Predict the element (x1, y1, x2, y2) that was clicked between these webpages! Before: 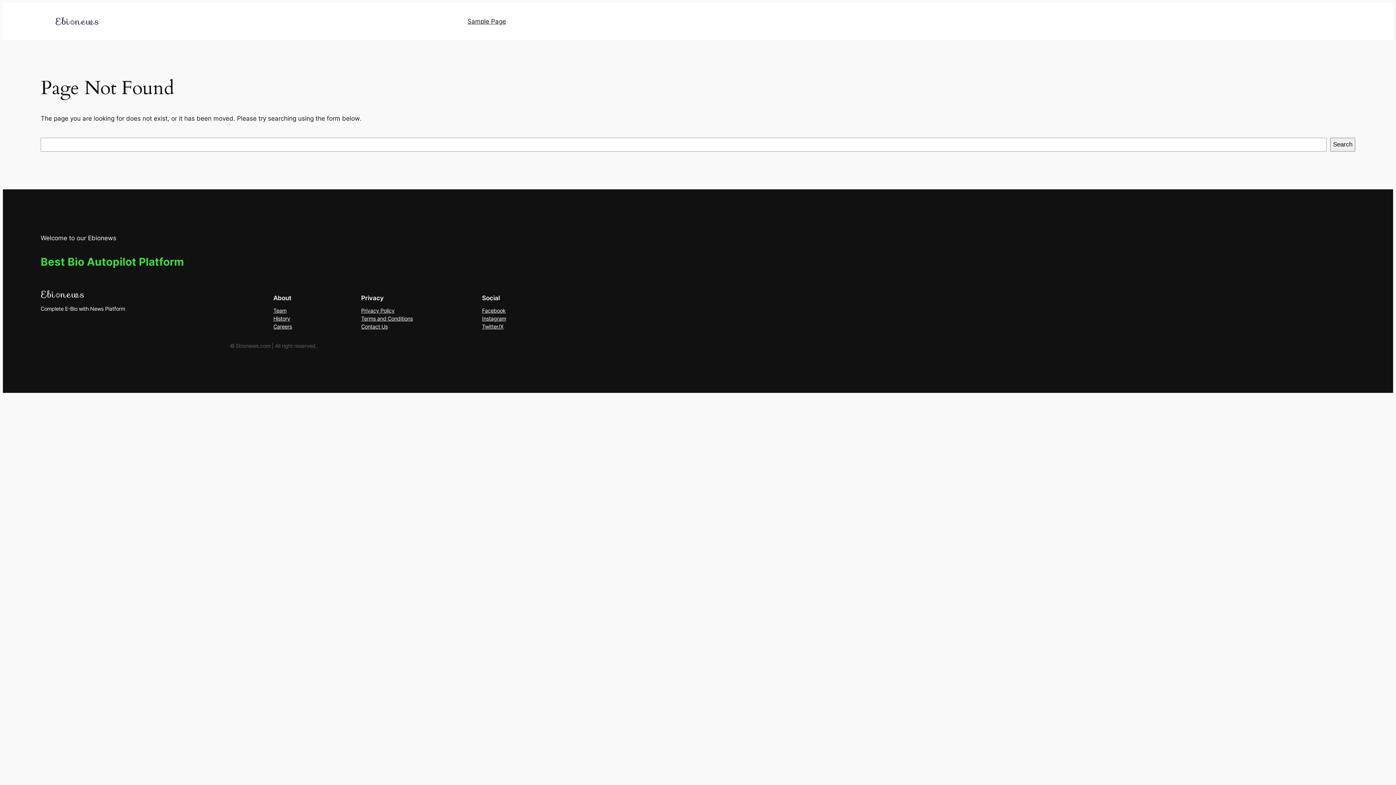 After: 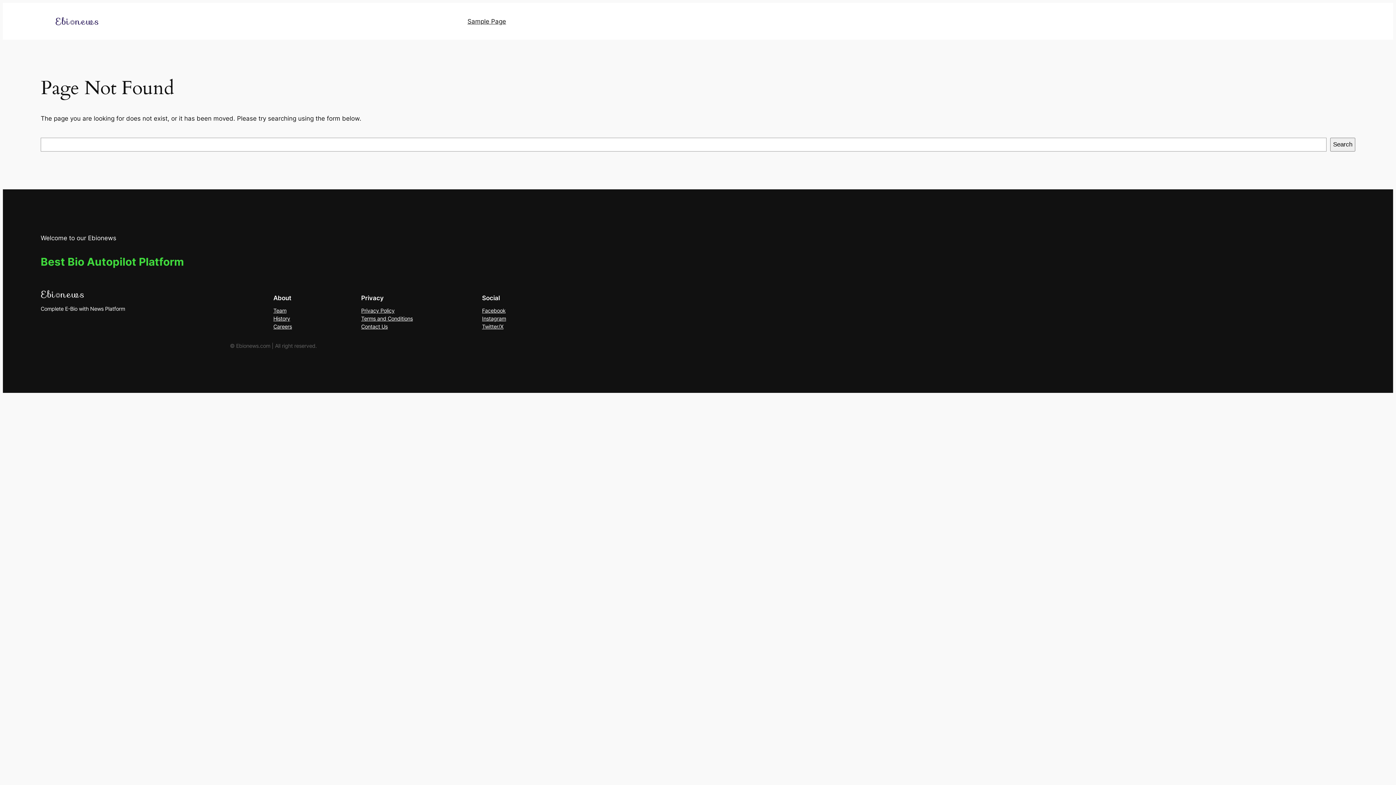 Action: label: Twitter/X bbox: (482, 323, 503, 331)